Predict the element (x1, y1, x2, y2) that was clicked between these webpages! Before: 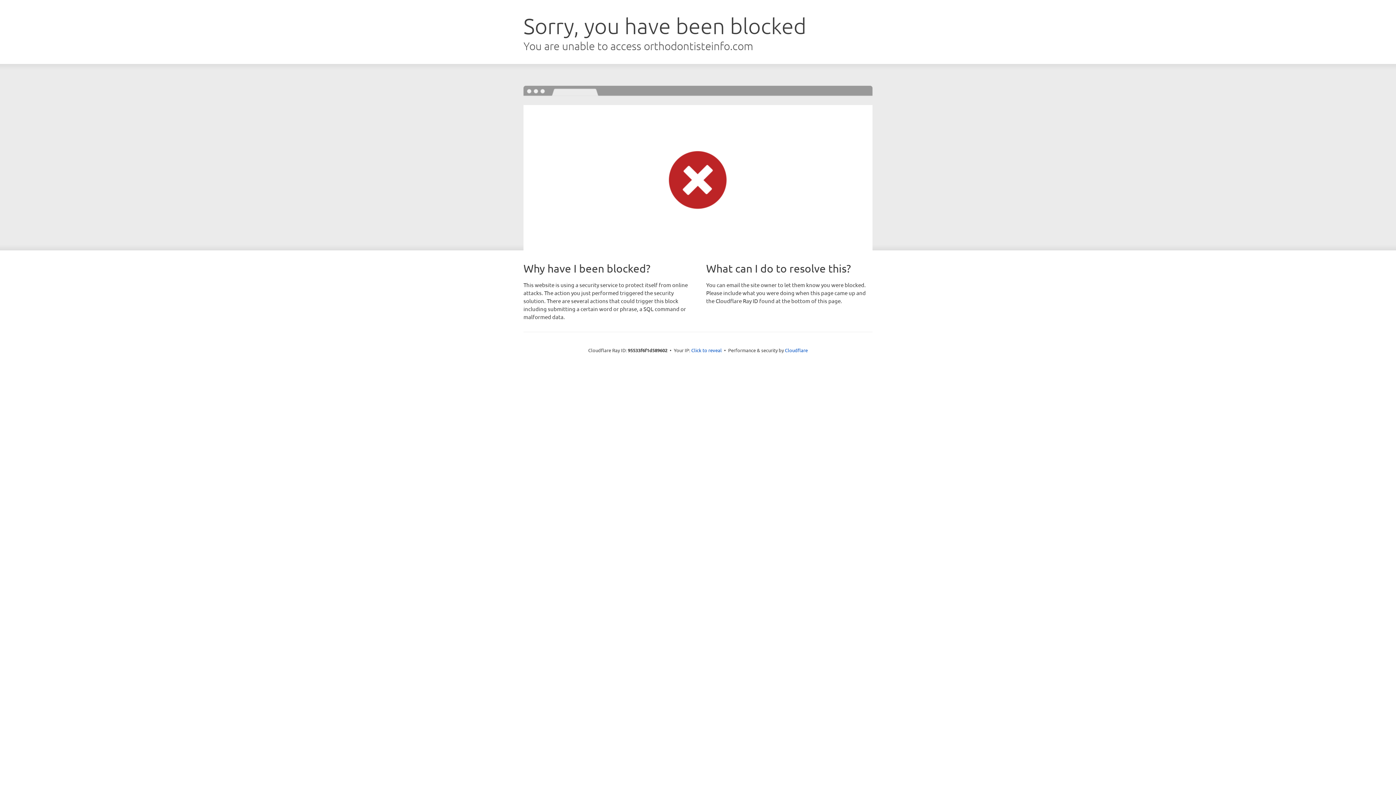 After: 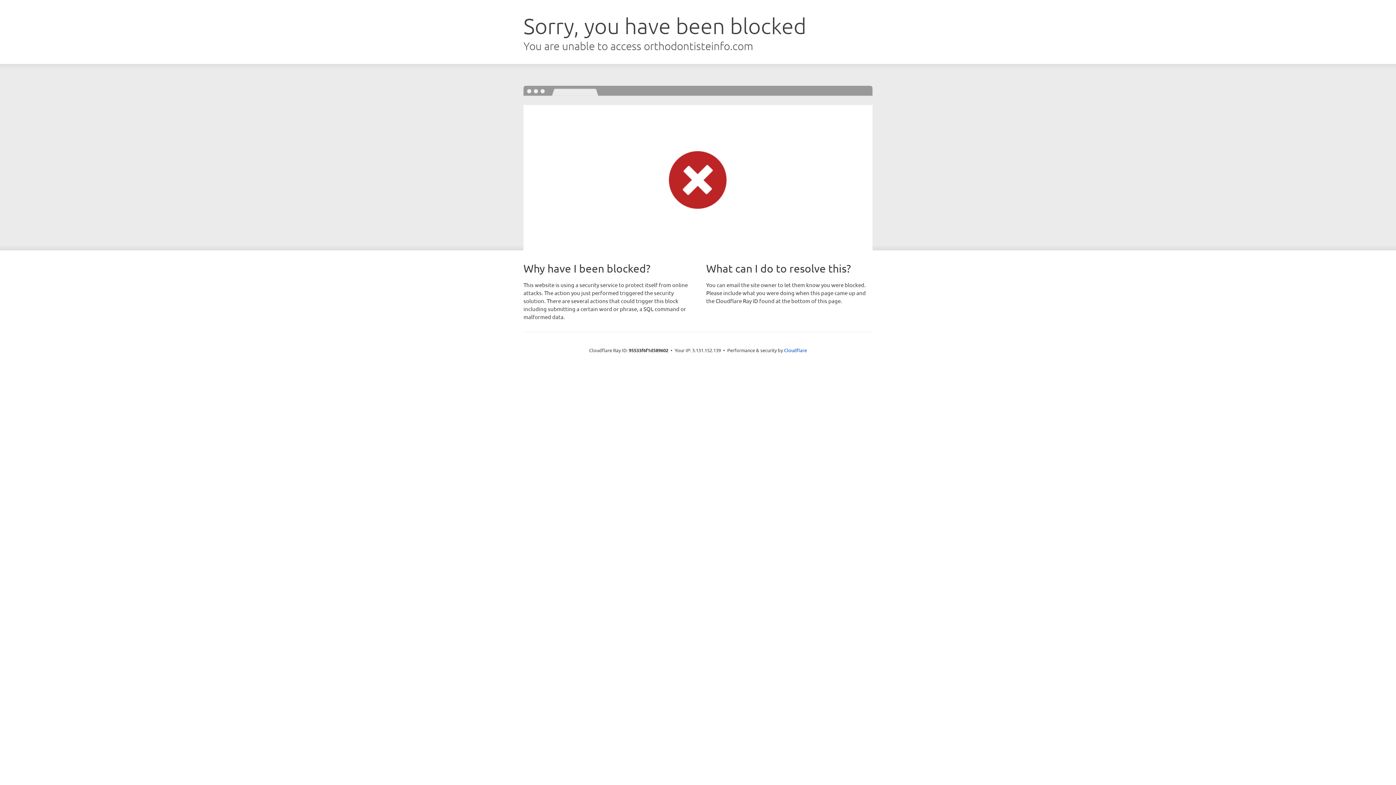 Action: label: Click to reveal bbox: (691, 346, 722, 353)